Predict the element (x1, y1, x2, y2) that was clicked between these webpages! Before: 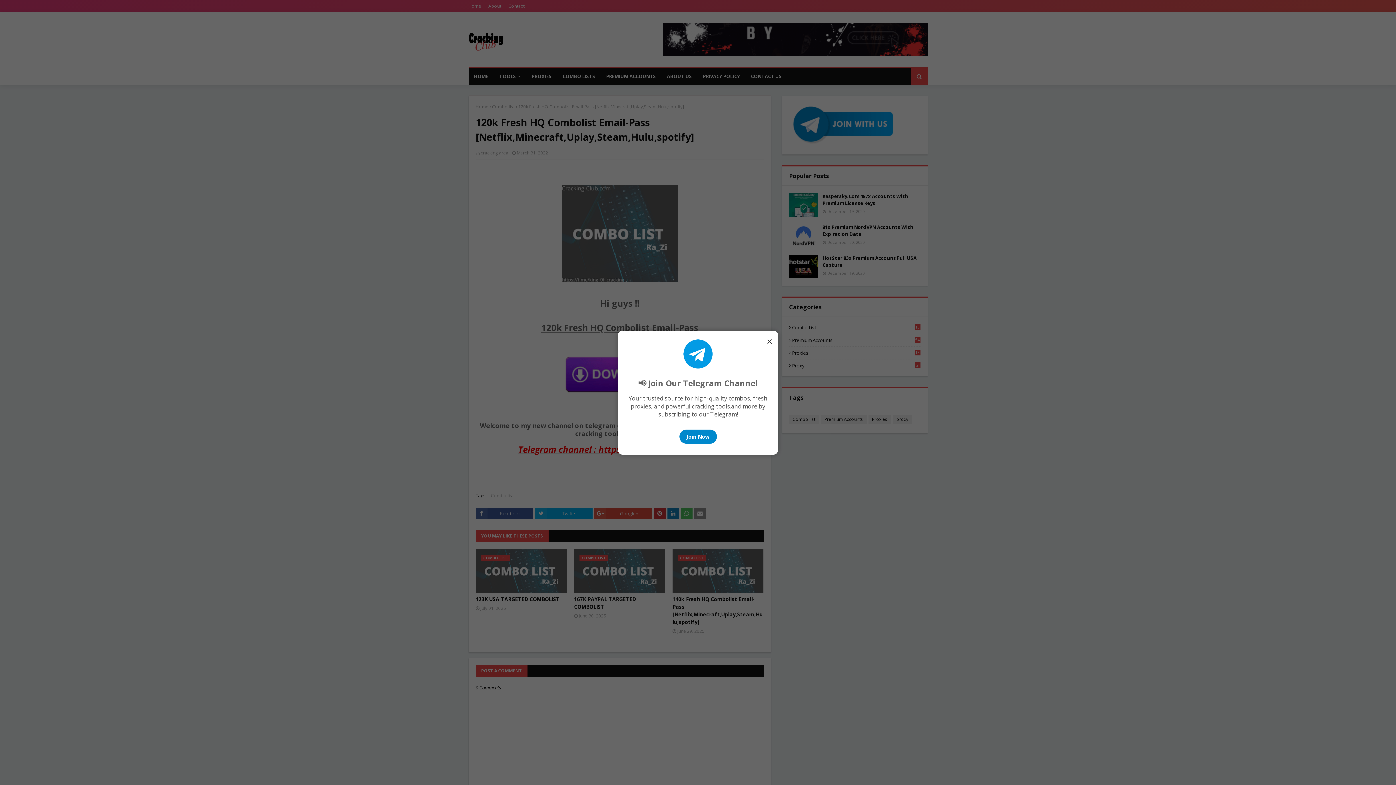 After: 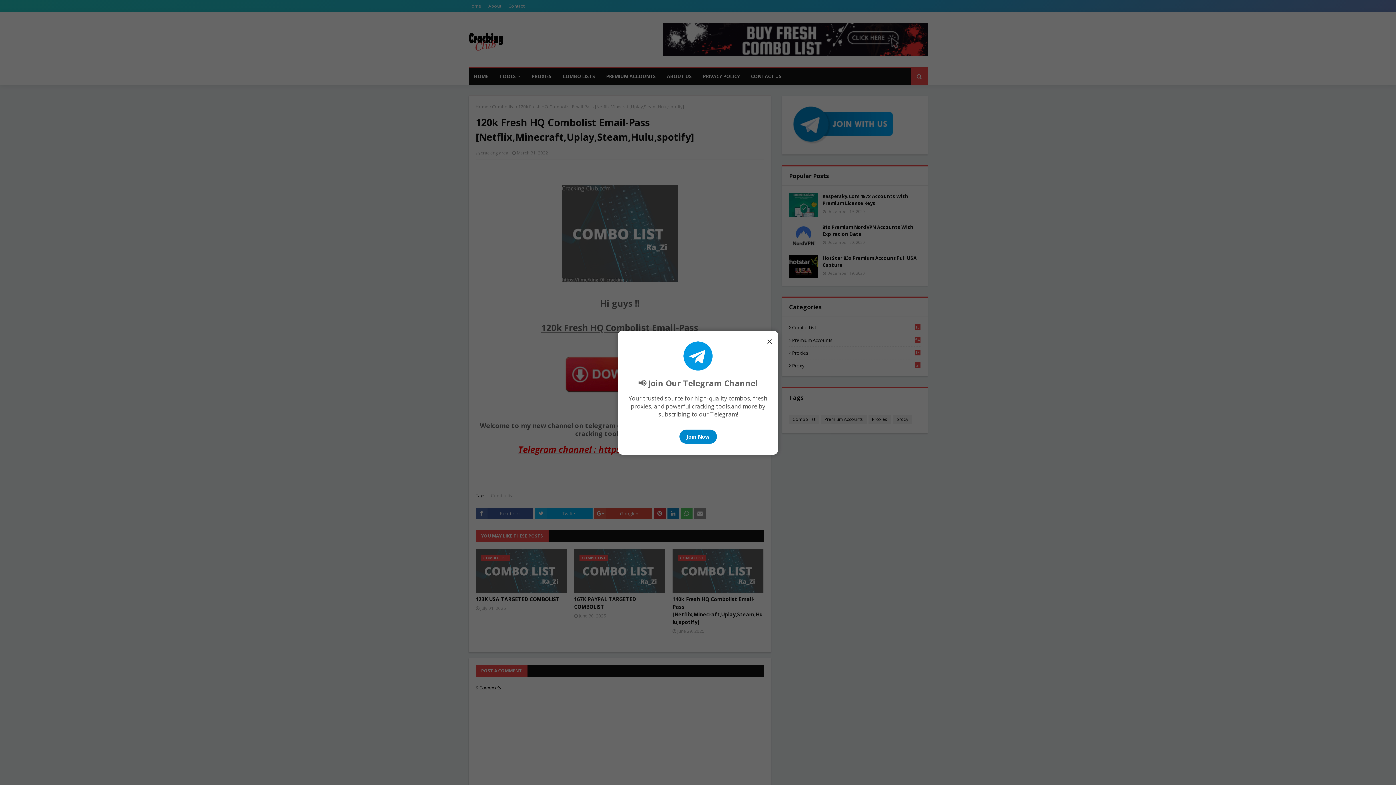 Action: bbox: (679, 429, 716, 443) label: Join Now